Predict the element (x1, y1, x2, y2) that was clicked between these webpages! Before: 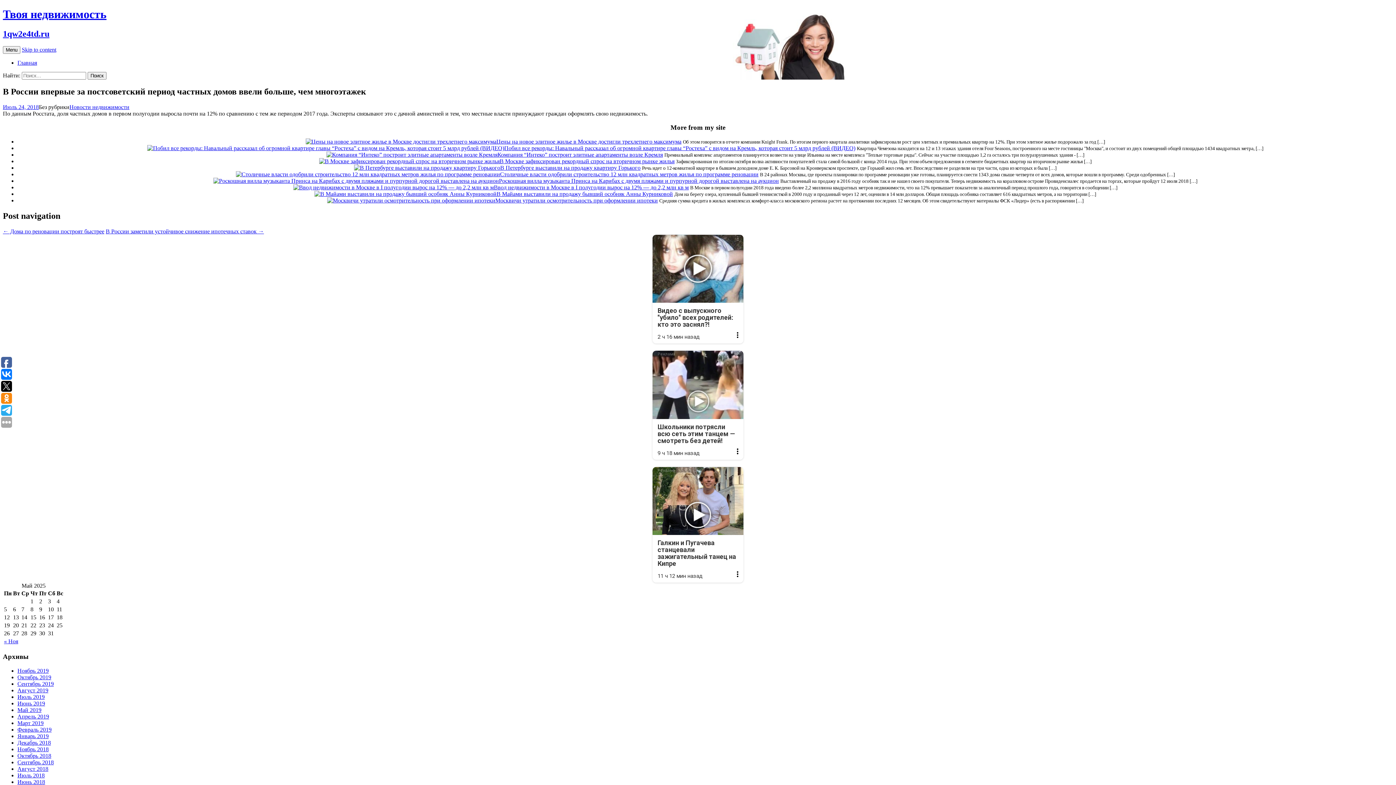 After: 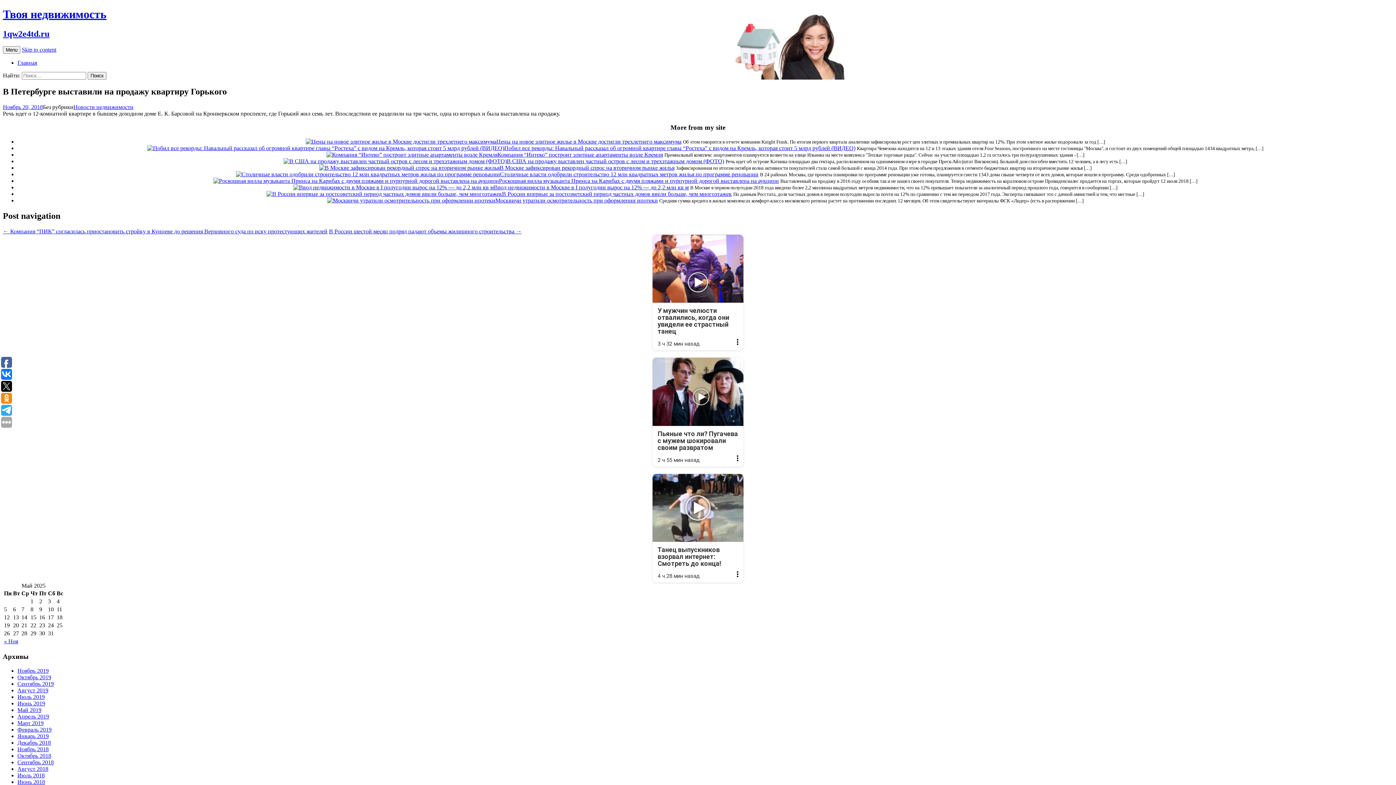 Action: bbox: (354, 164, 500, 170)